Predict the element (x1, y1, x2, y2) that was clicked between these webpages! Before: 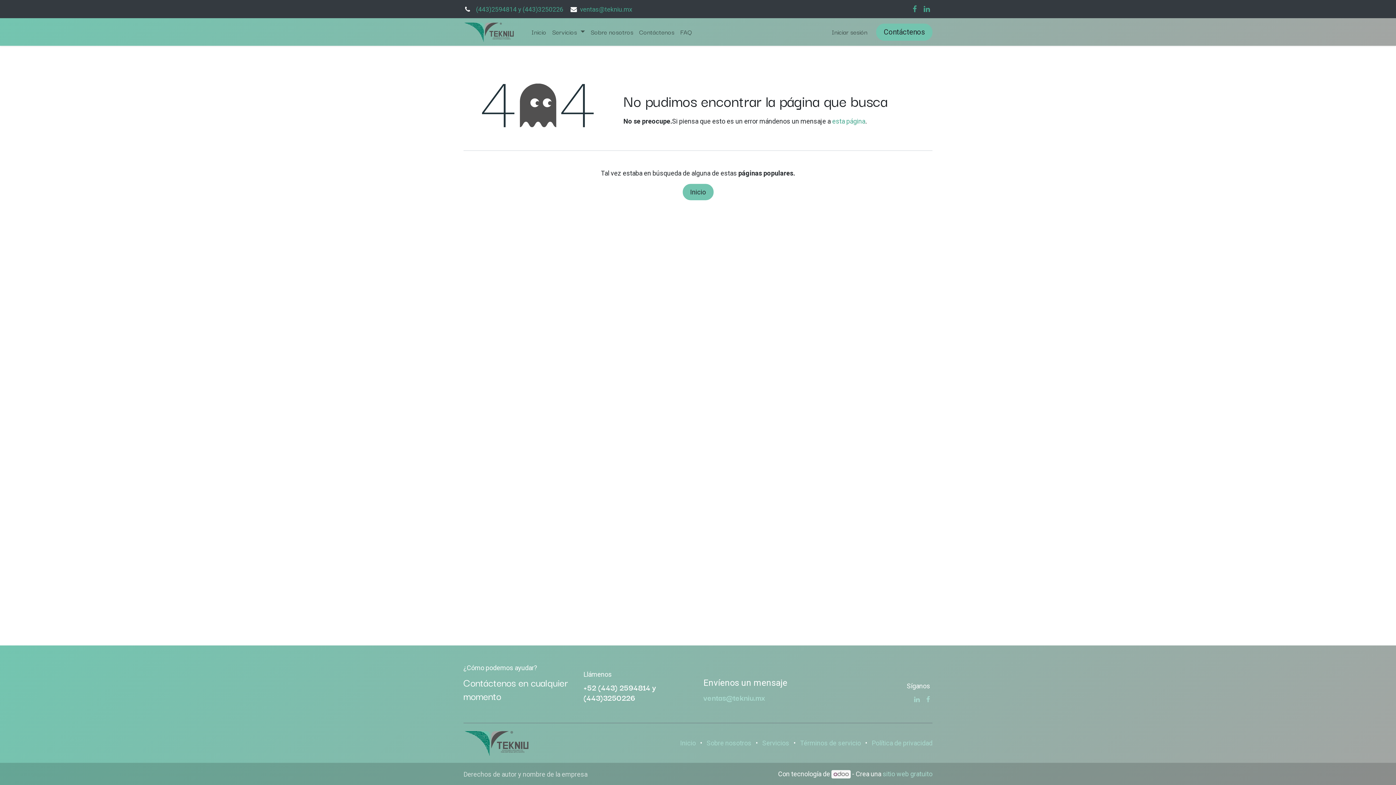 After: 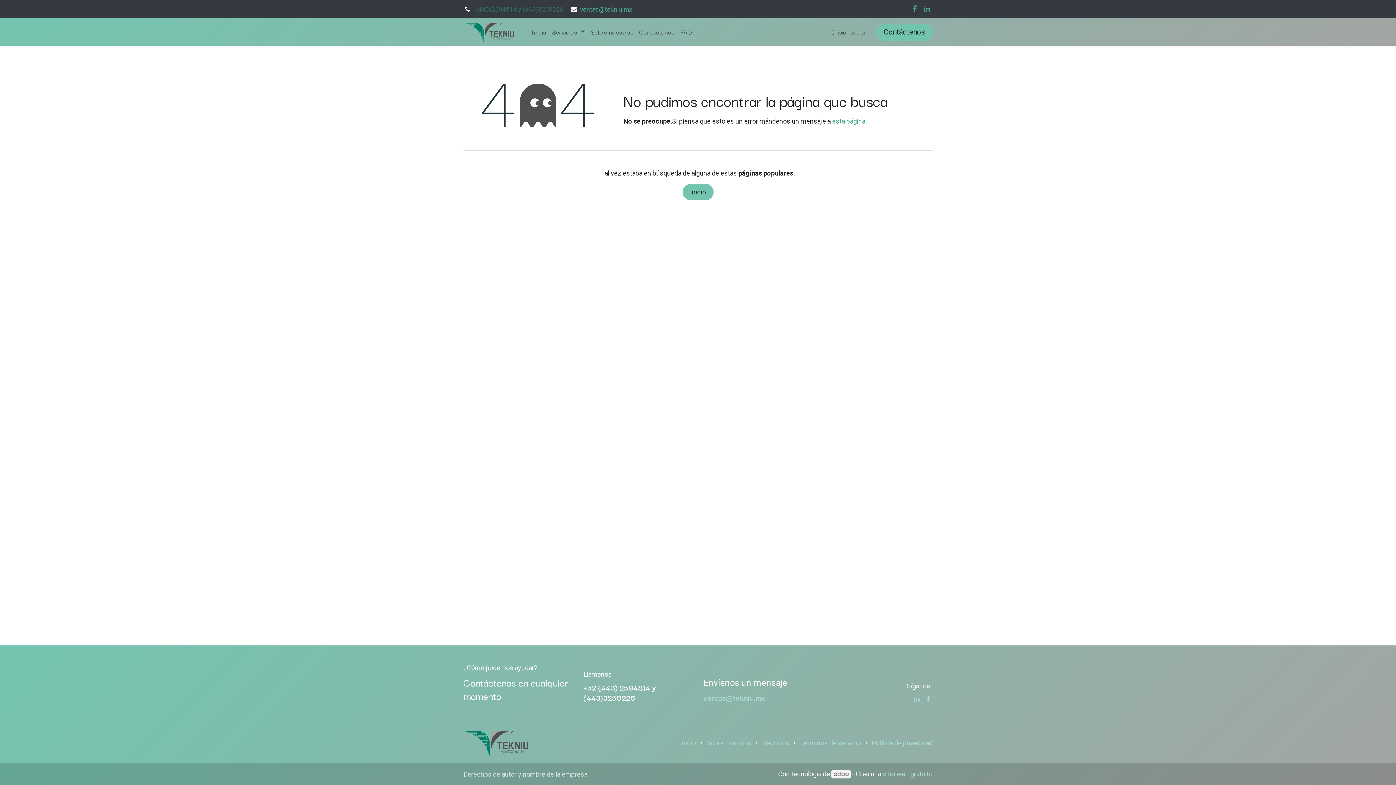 Action: bbox: (474, 5, 563, 13) label:  (443)2594814 y (443)3250226